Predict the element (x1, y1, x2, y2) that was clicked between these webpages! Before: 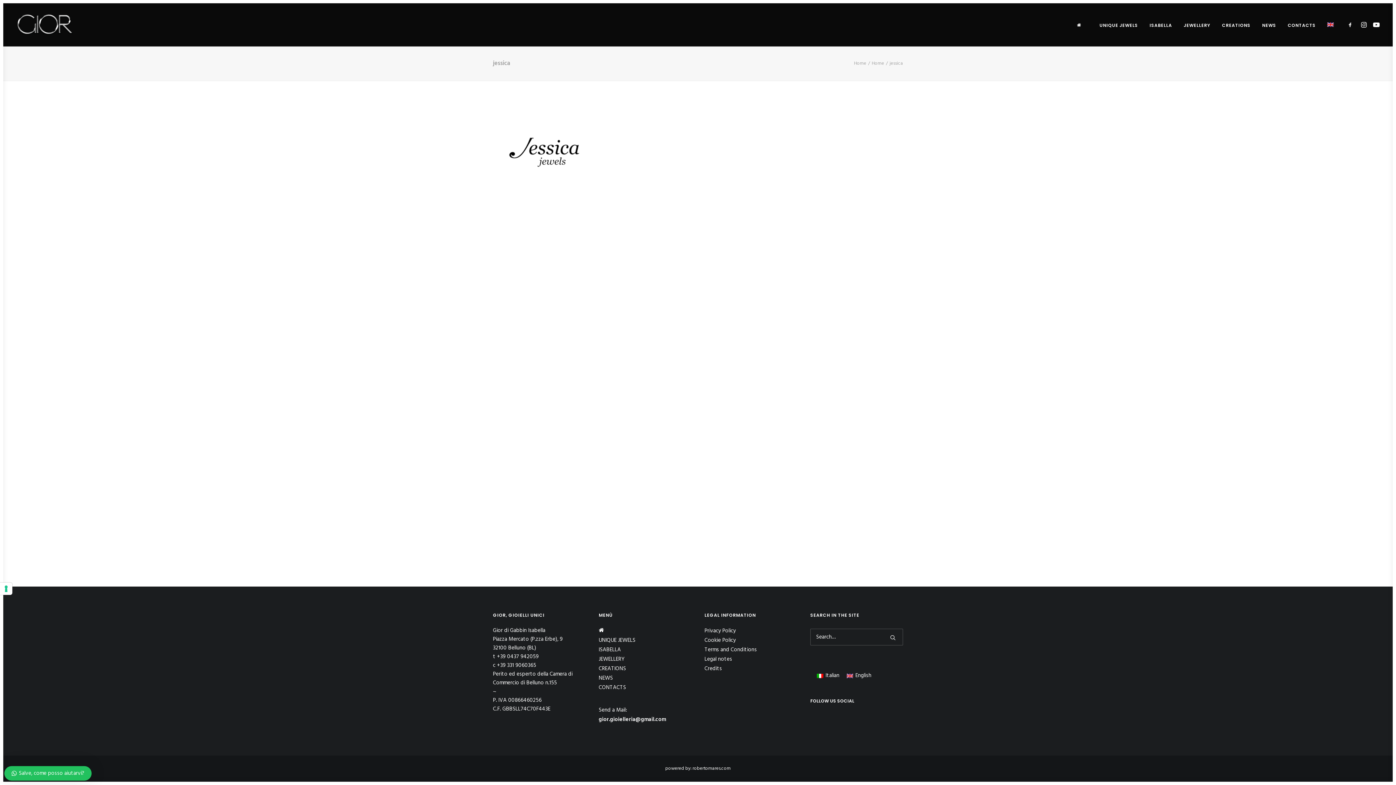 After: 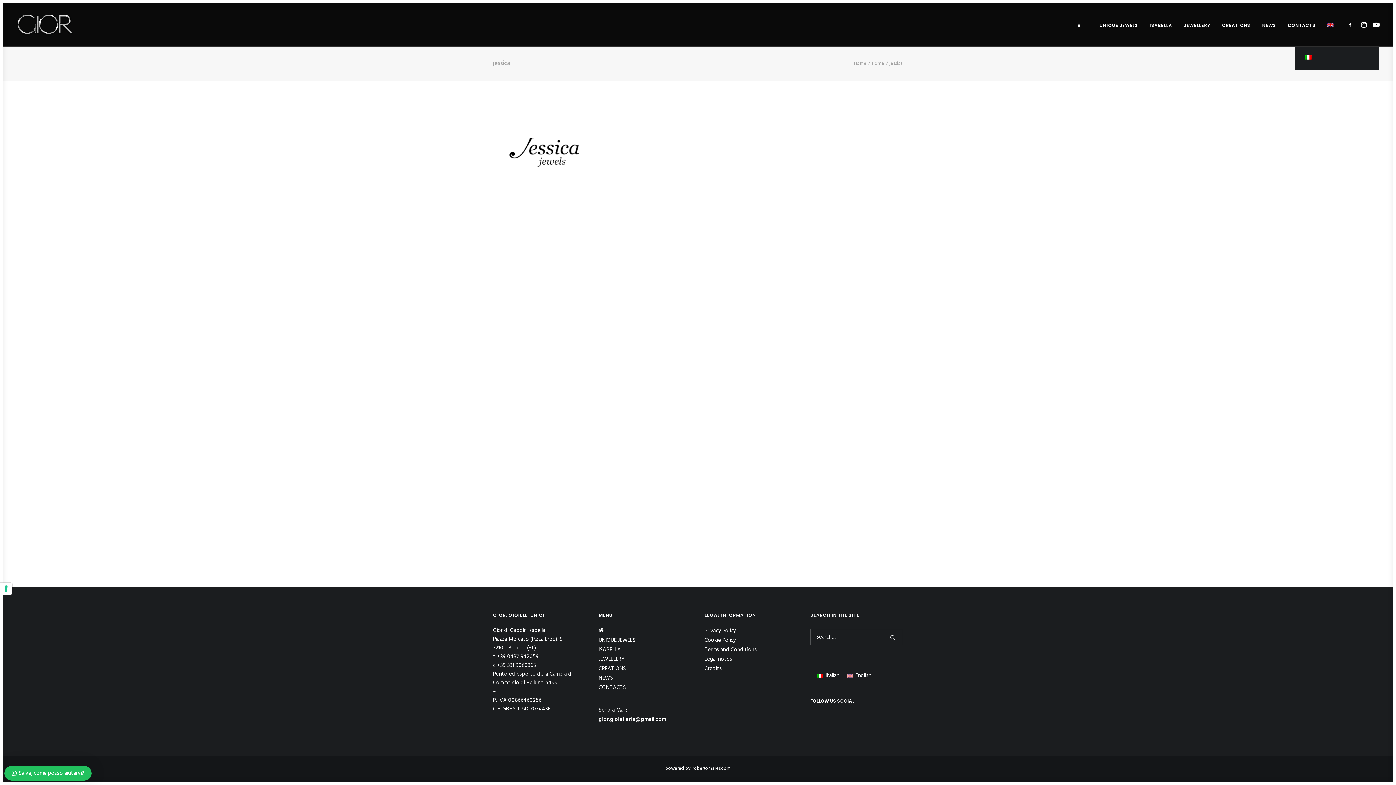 Action: bbox: (1322, 3, 1334, 46)